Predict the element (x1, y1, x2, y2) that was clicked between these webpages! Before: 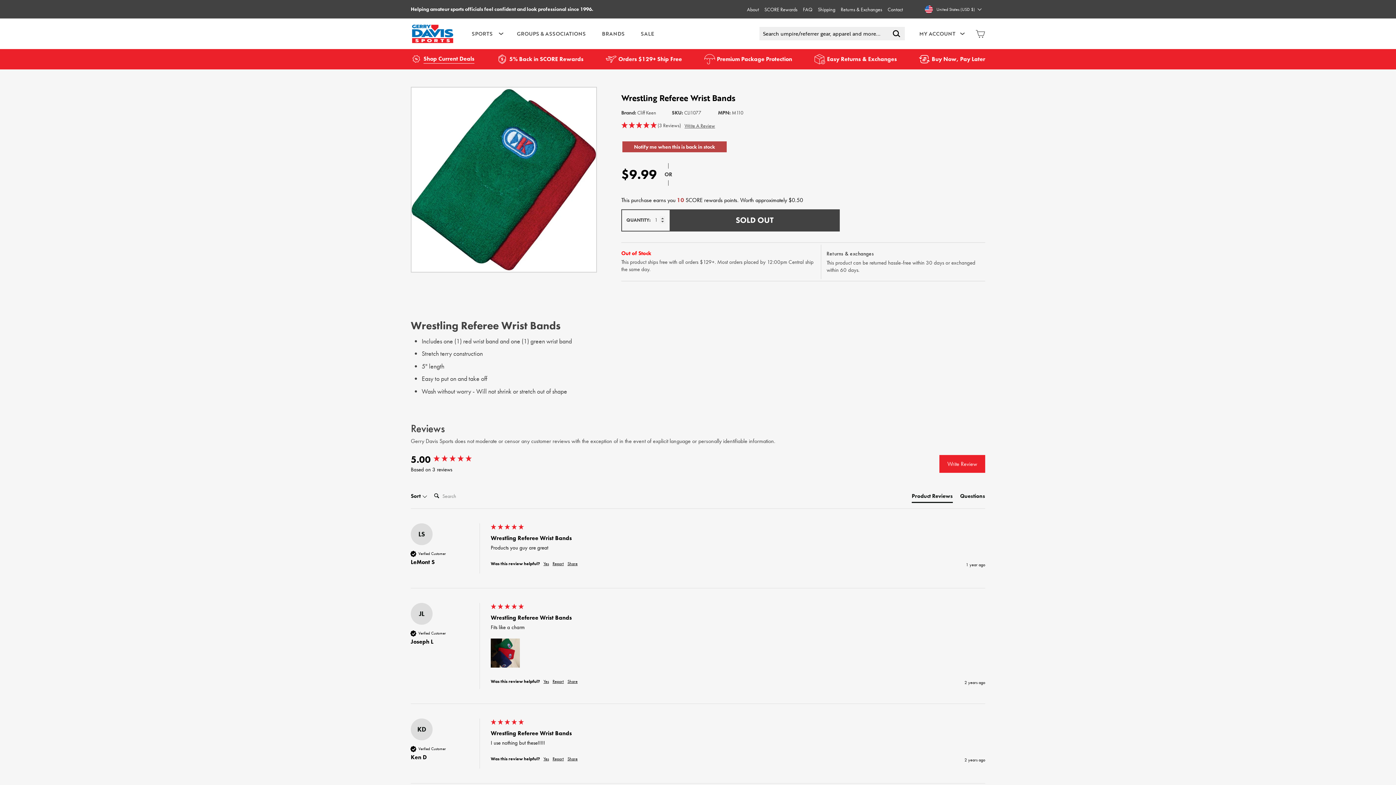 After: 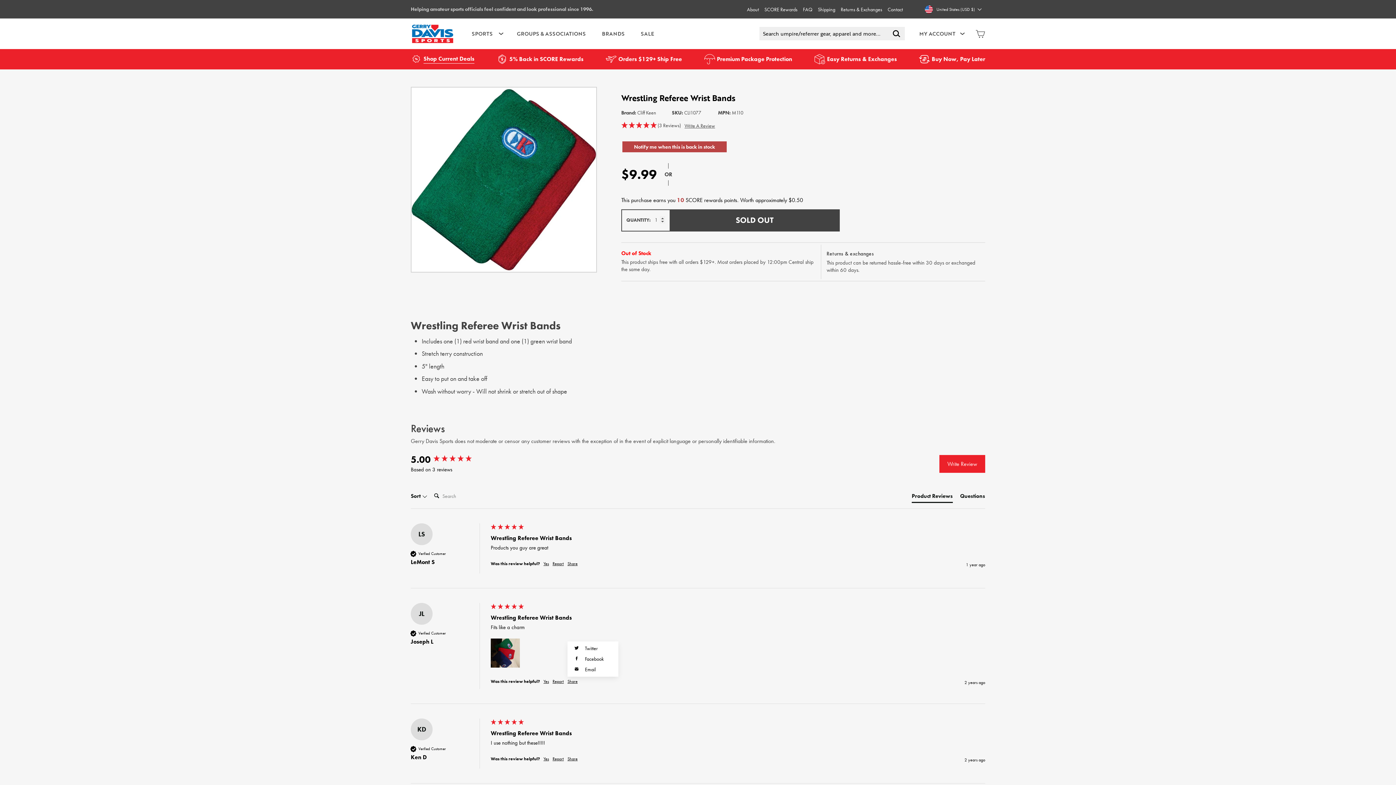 Action: bbox: (567, 678, 577, 684) label: Share